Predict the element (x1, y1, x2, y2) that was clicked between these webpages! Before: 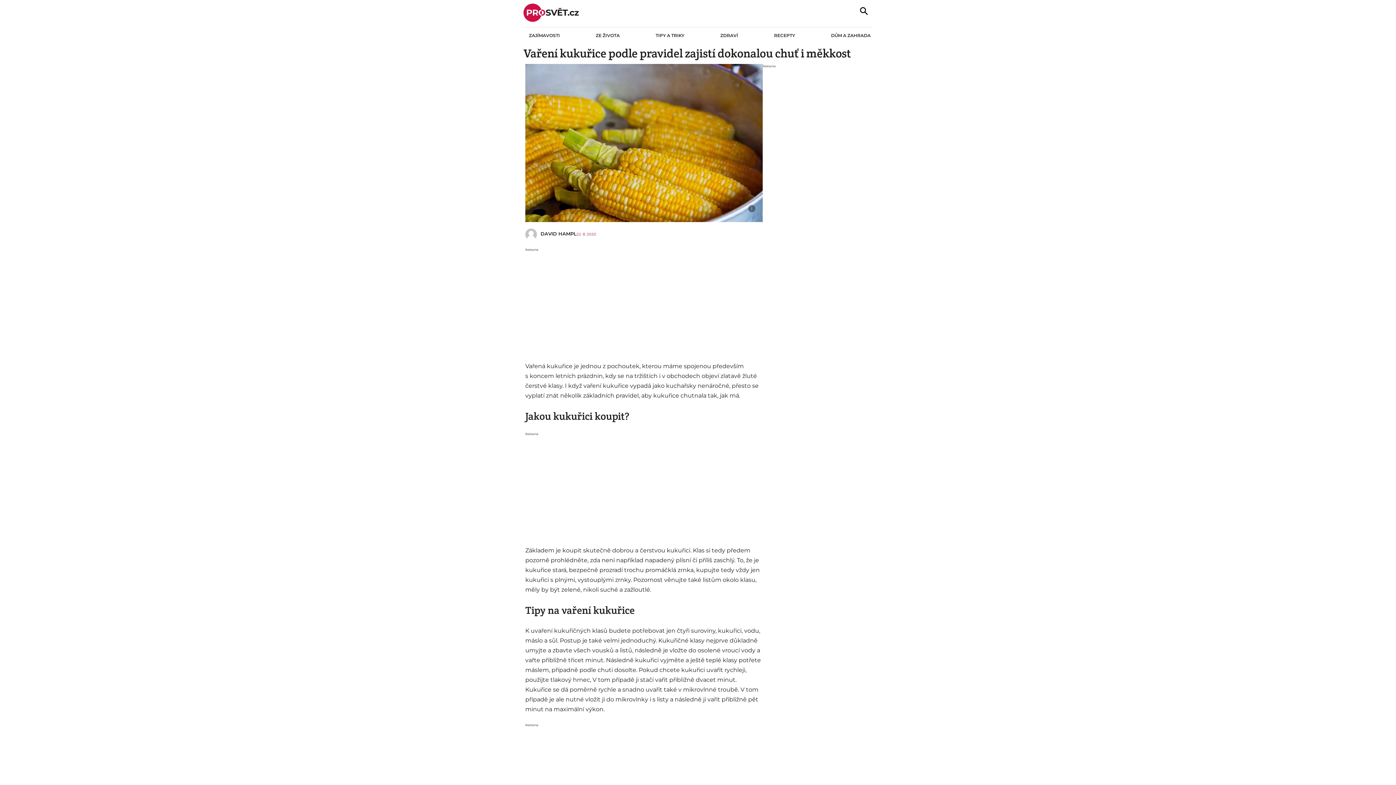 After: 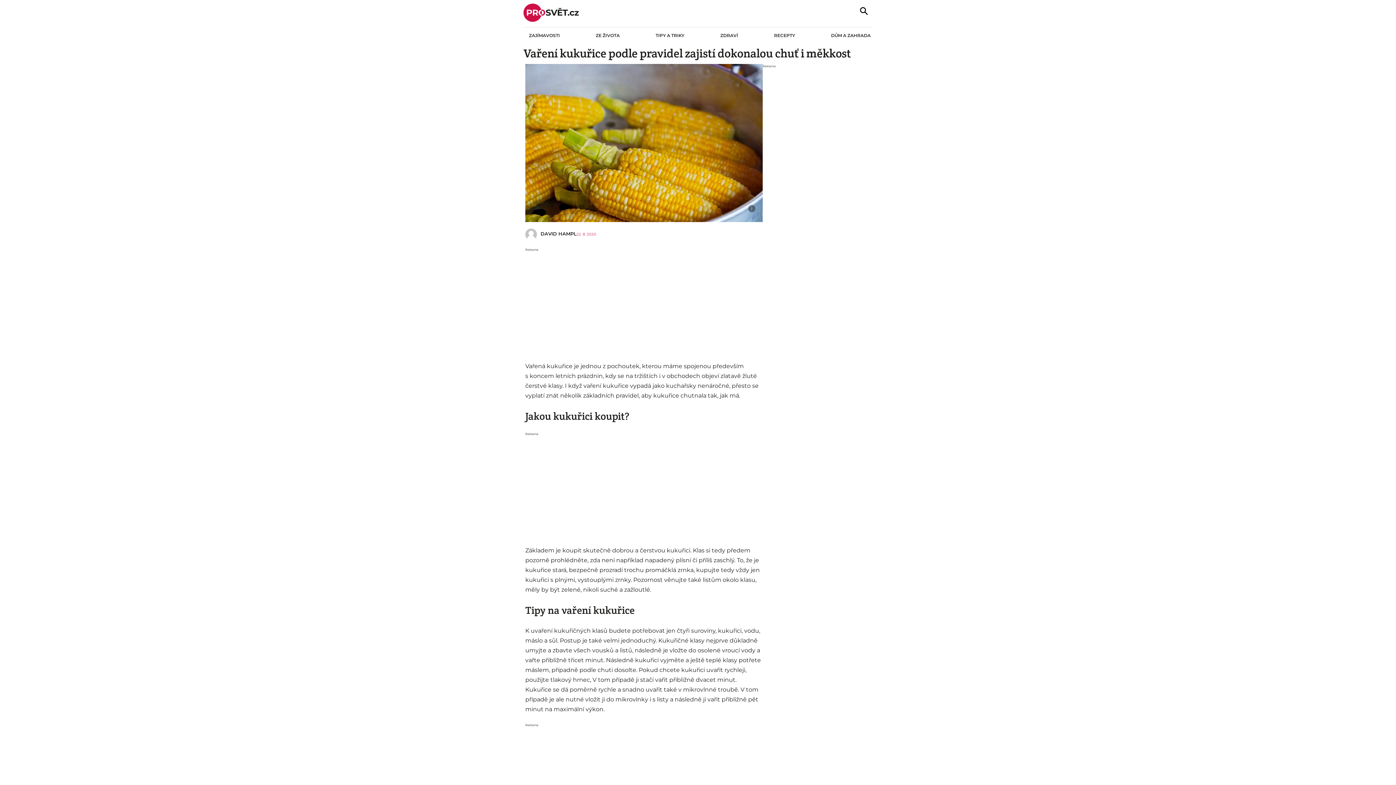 Action: label: 22. 8. 2020 bbox: (576, 232, 596, 236)